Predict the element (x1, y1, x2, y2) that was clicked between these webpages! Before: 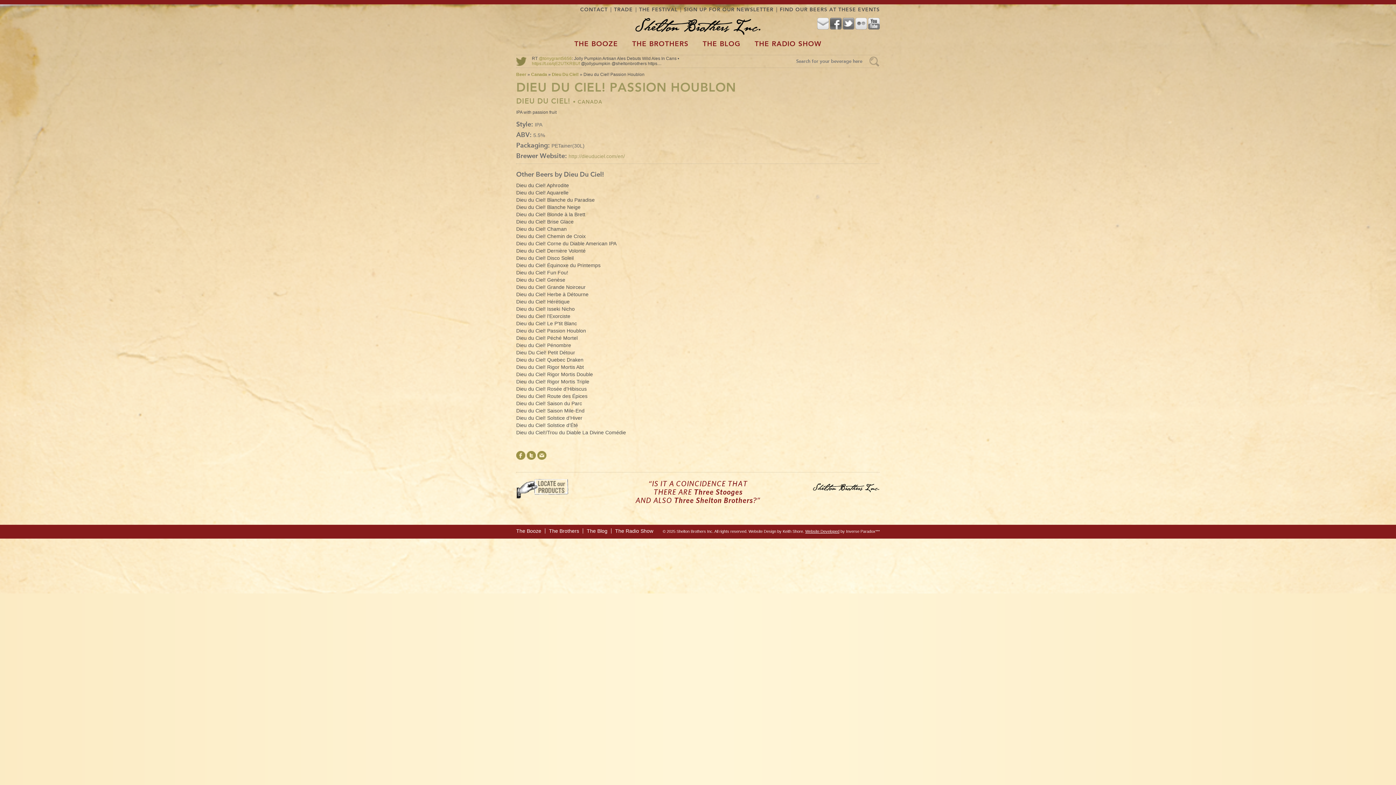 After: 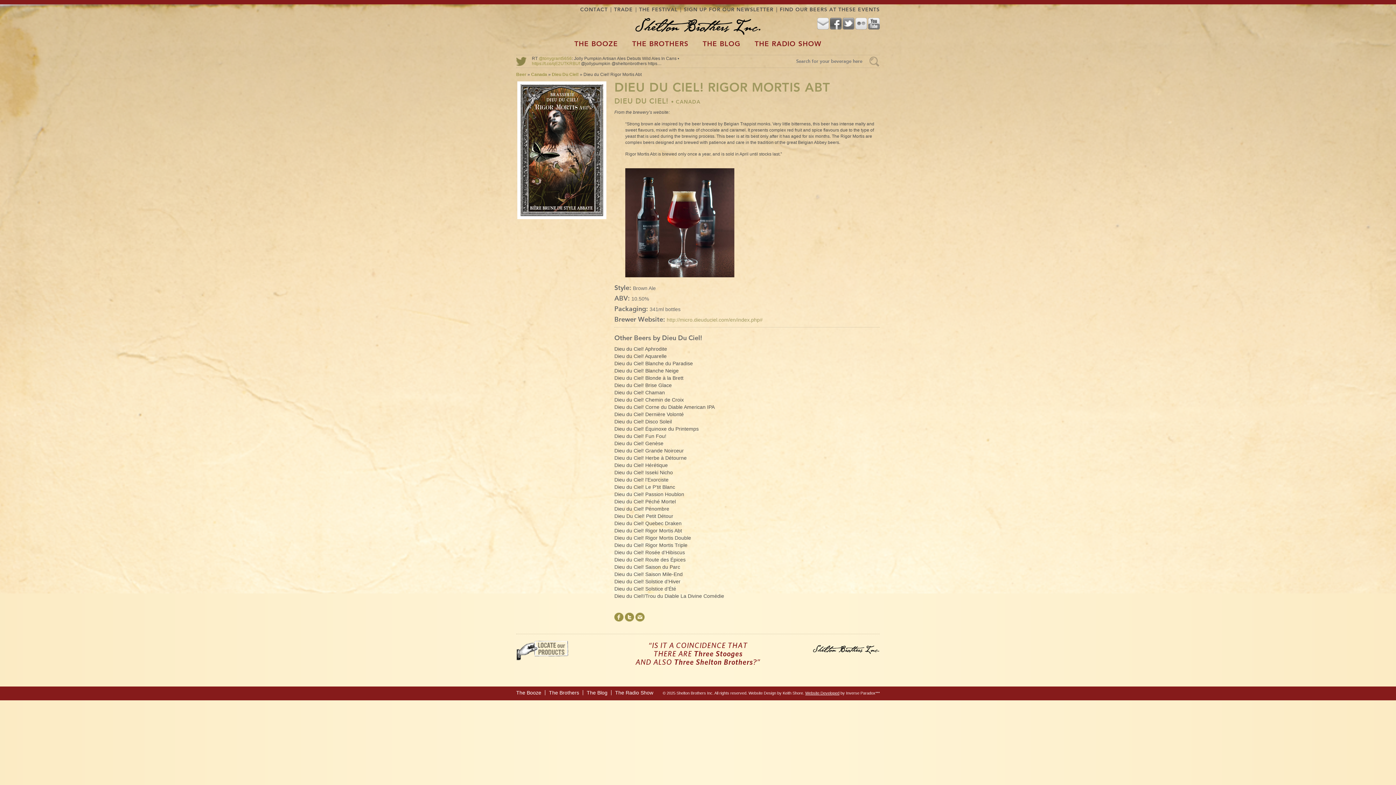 Action: label: Dieu du Ciel! Rigor Mortis Abt bbox: (516, 364, 584, 370)